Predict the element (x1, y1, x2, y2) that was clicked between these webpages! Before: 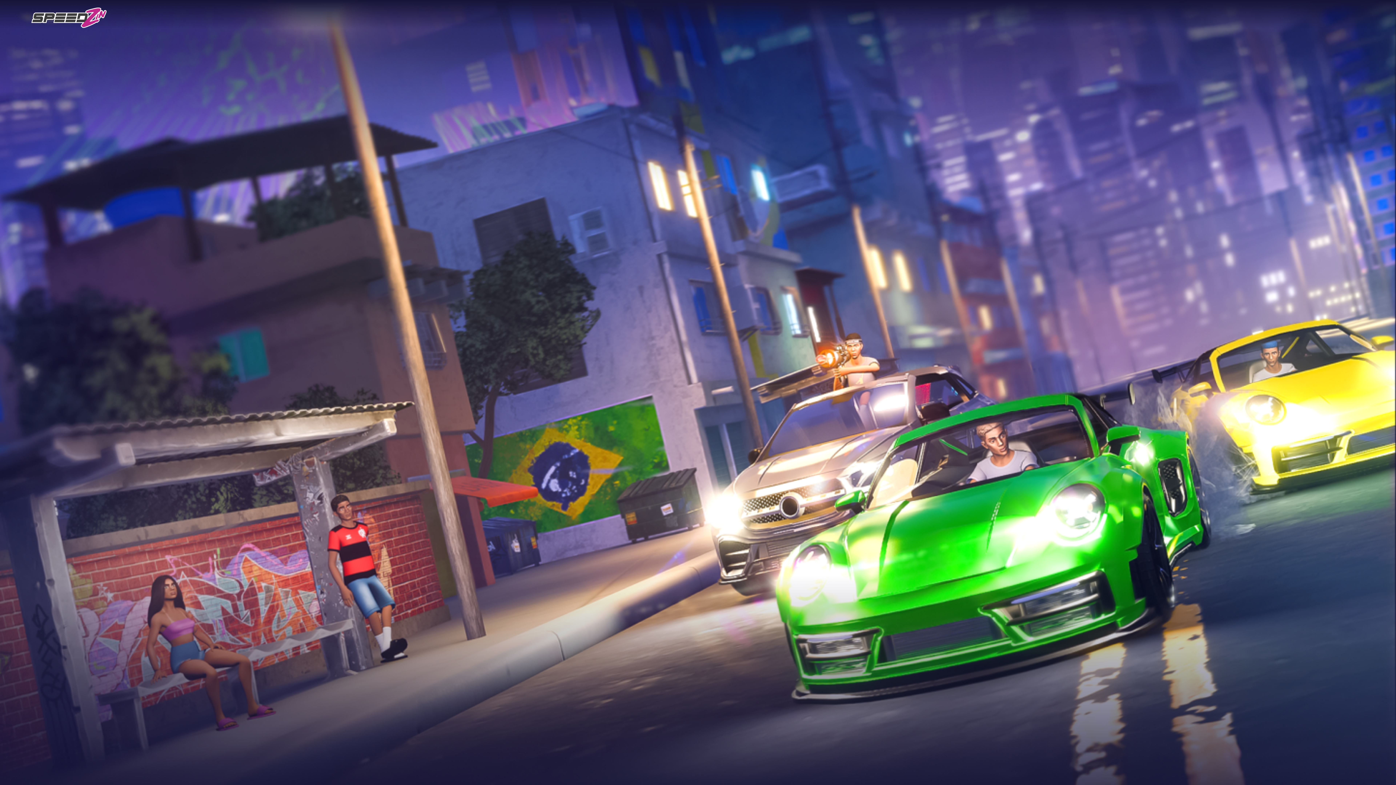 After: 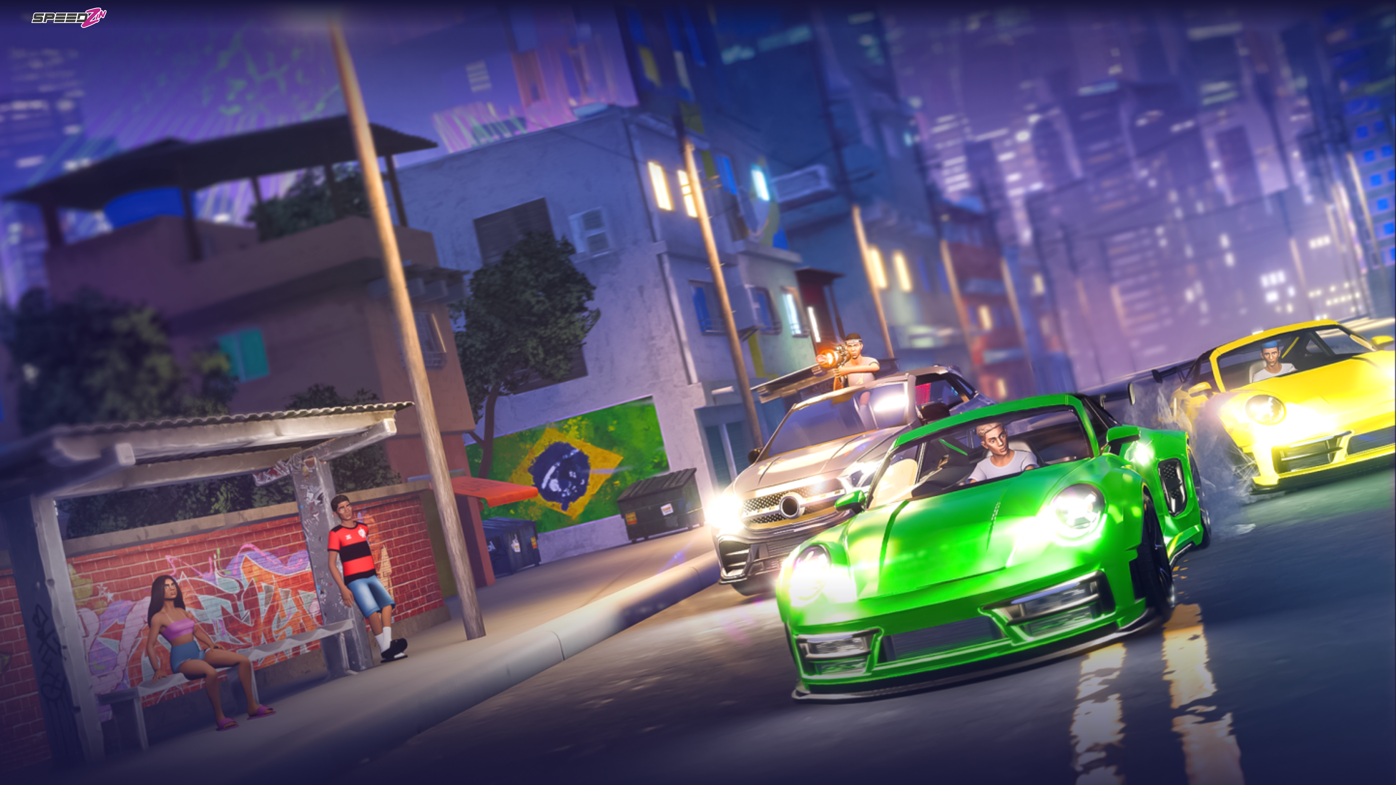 Action: bbox: (31, 7, 106, 30)